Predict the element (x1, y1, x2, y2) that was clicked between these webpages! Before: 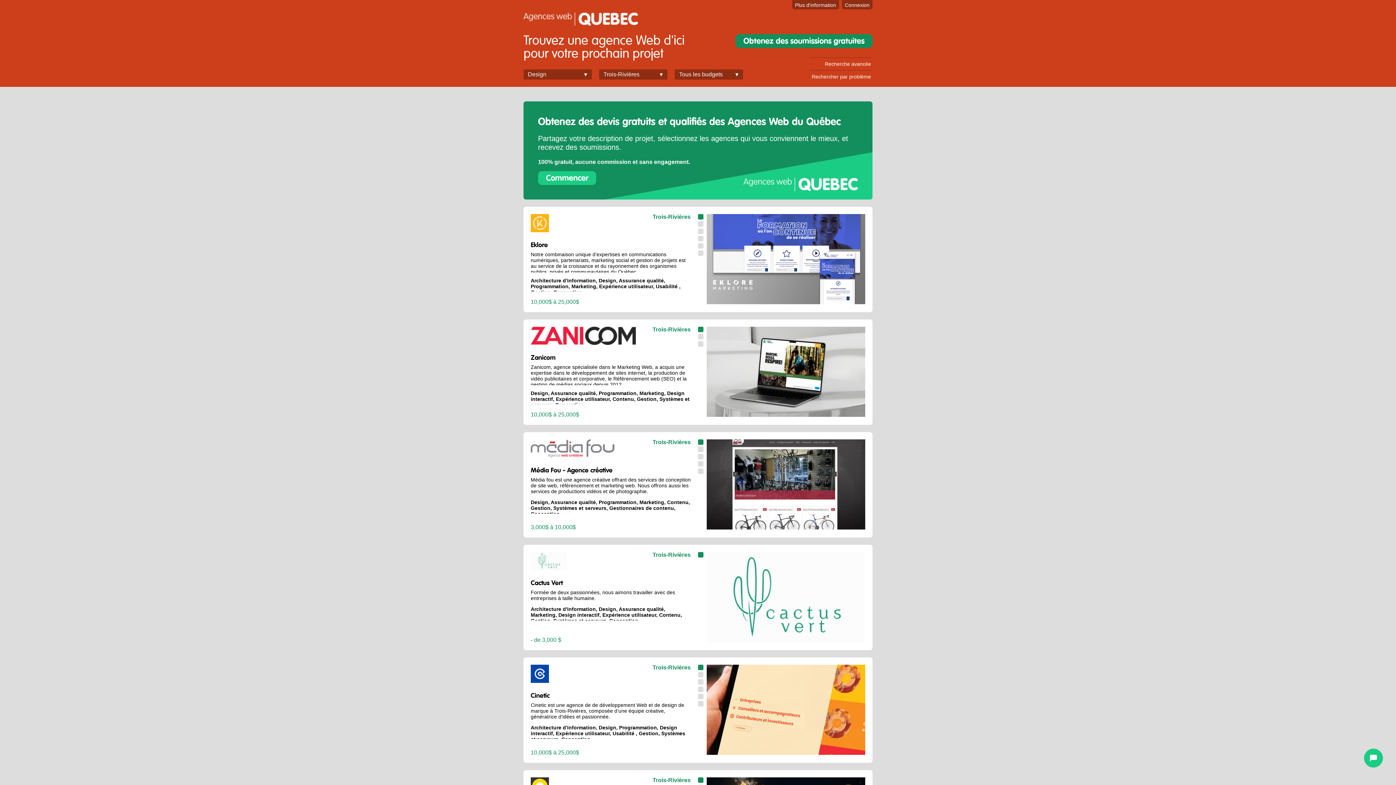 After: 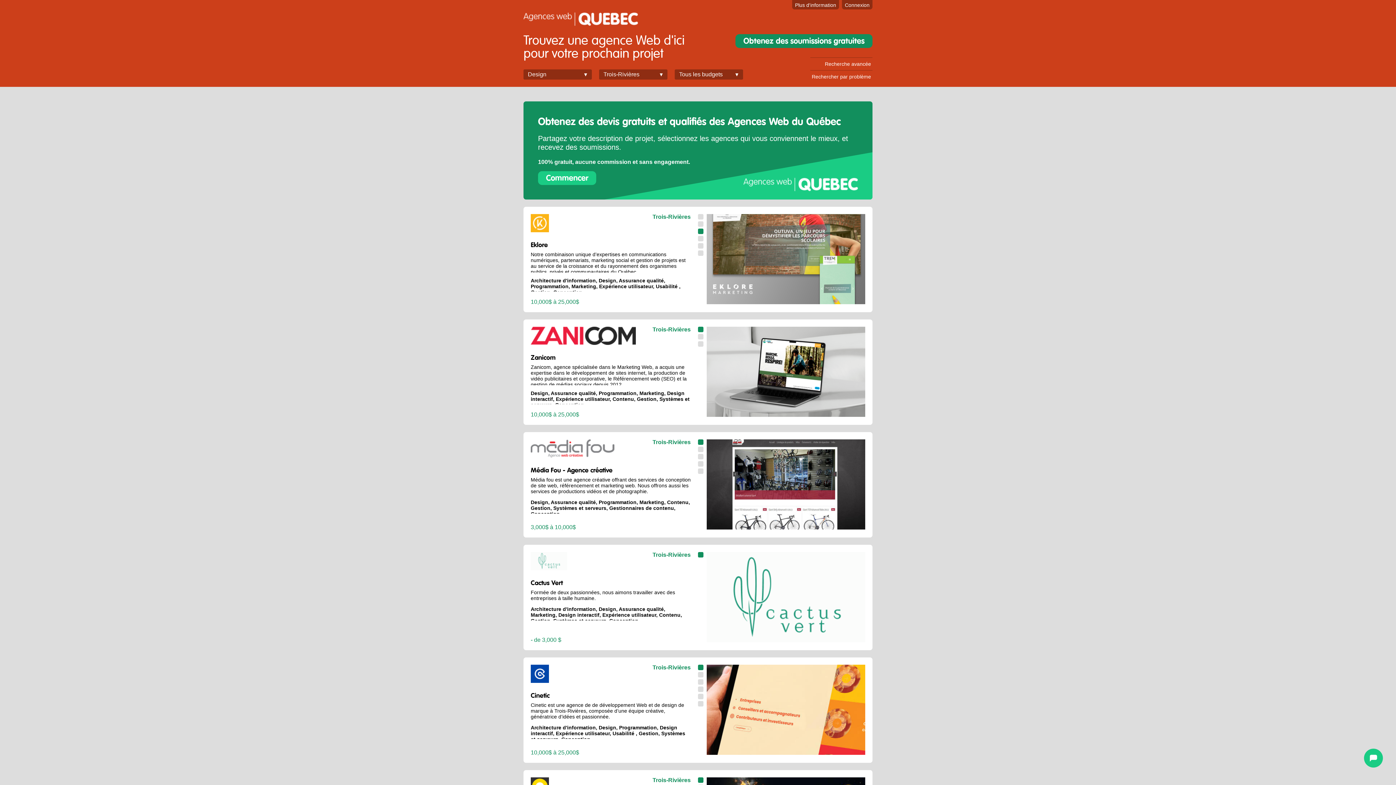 Action: bbox: (698, 228, 703, 234)